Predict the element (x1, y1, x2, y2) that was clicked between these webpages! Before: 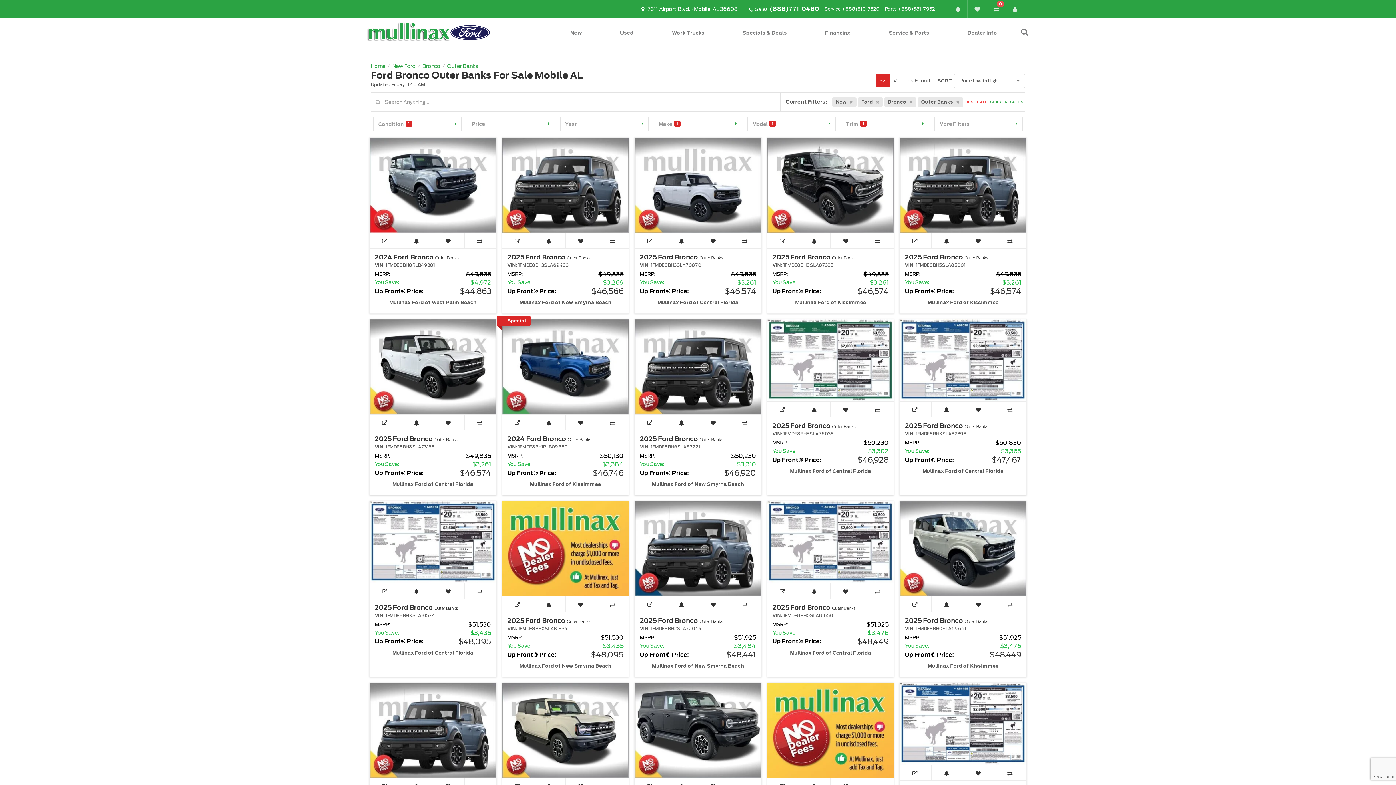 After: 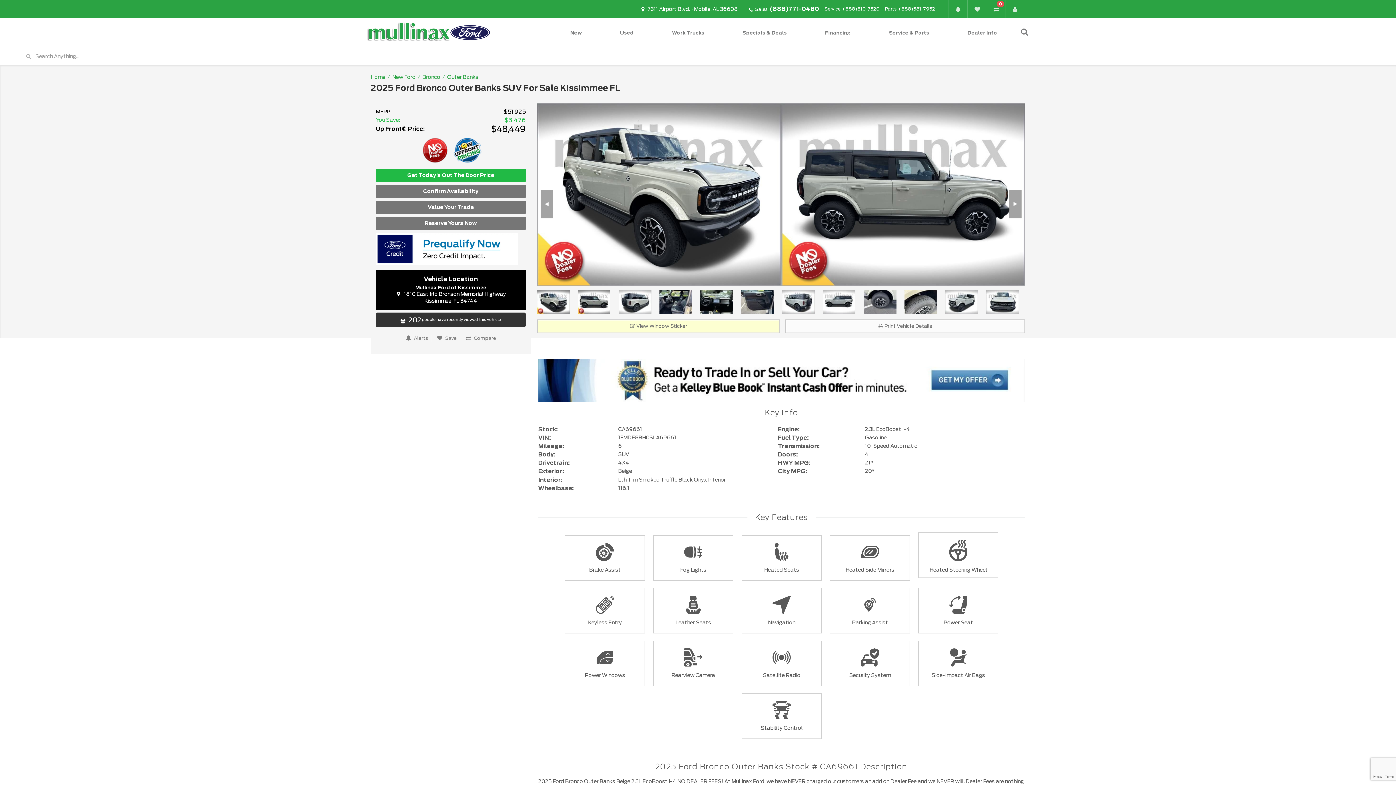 Action: bbox: (900, 501, 1026, 596)